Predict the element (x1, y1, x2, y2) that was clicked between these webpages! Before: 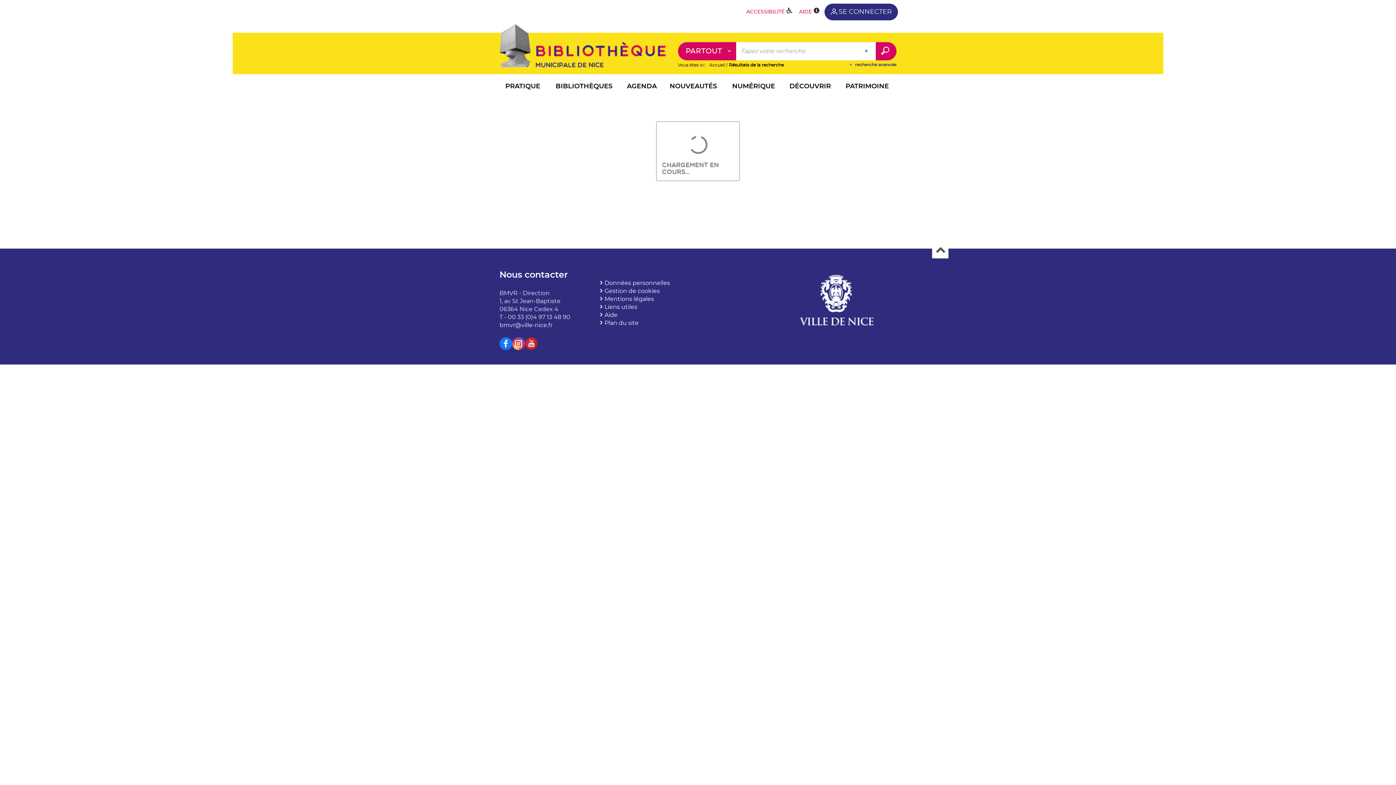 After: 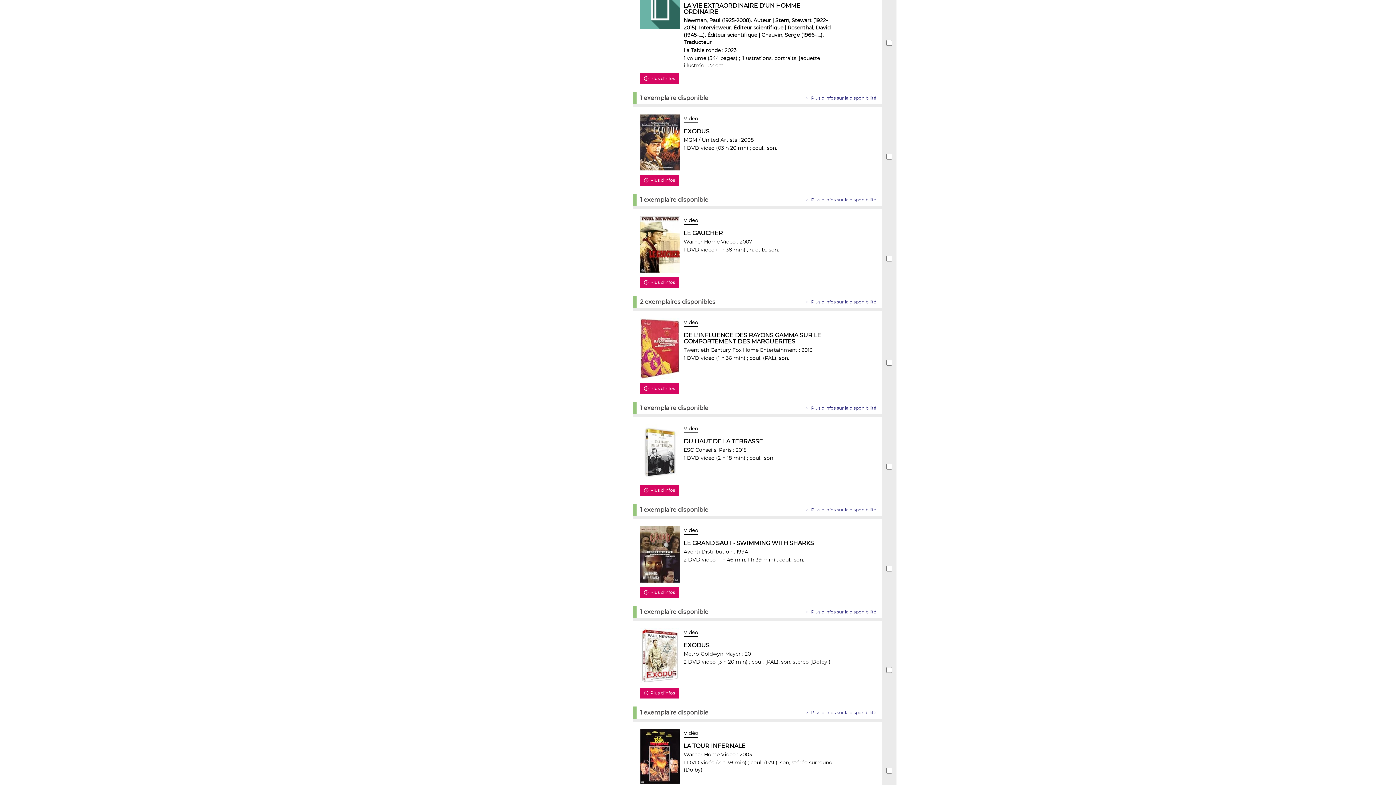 Action: bbox: (604, 280, 670, 286) label: Données personnelles